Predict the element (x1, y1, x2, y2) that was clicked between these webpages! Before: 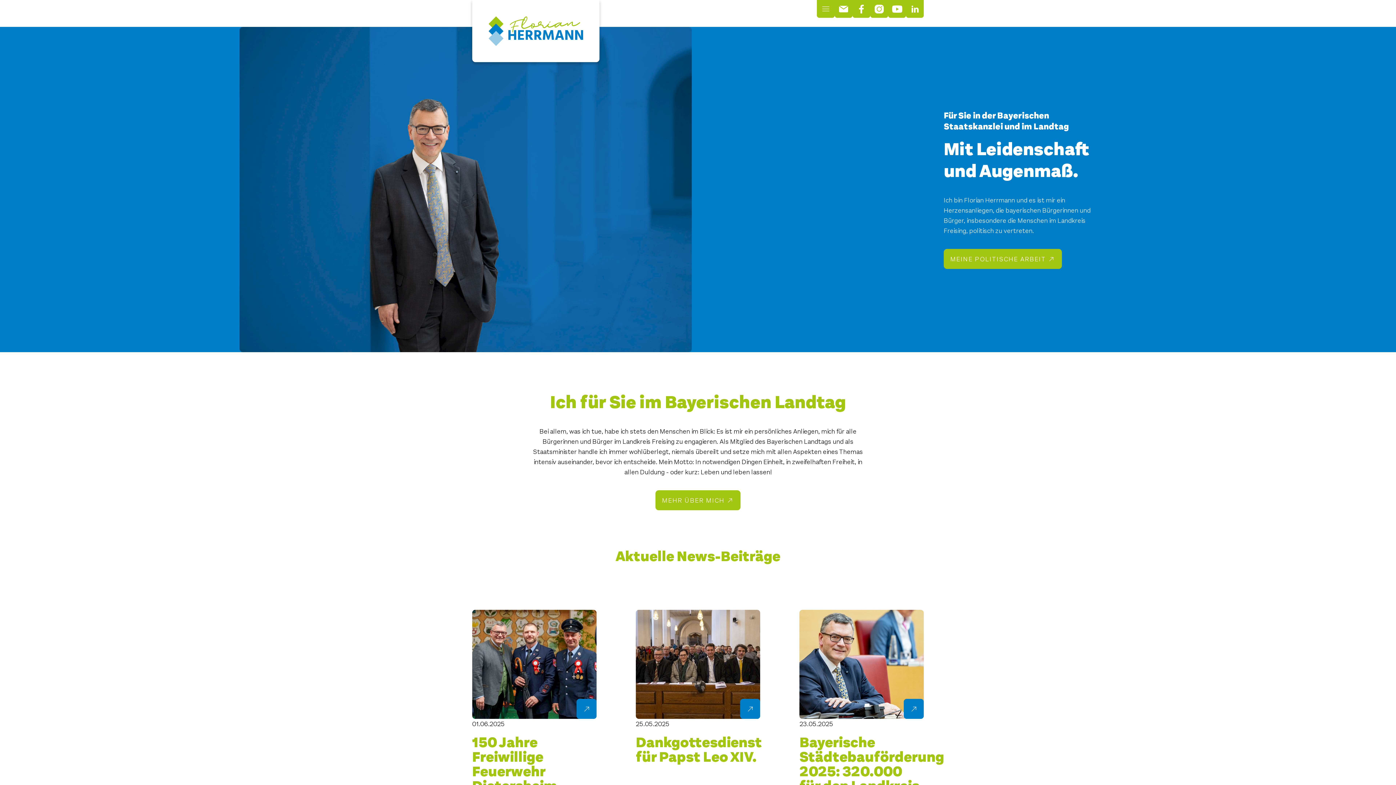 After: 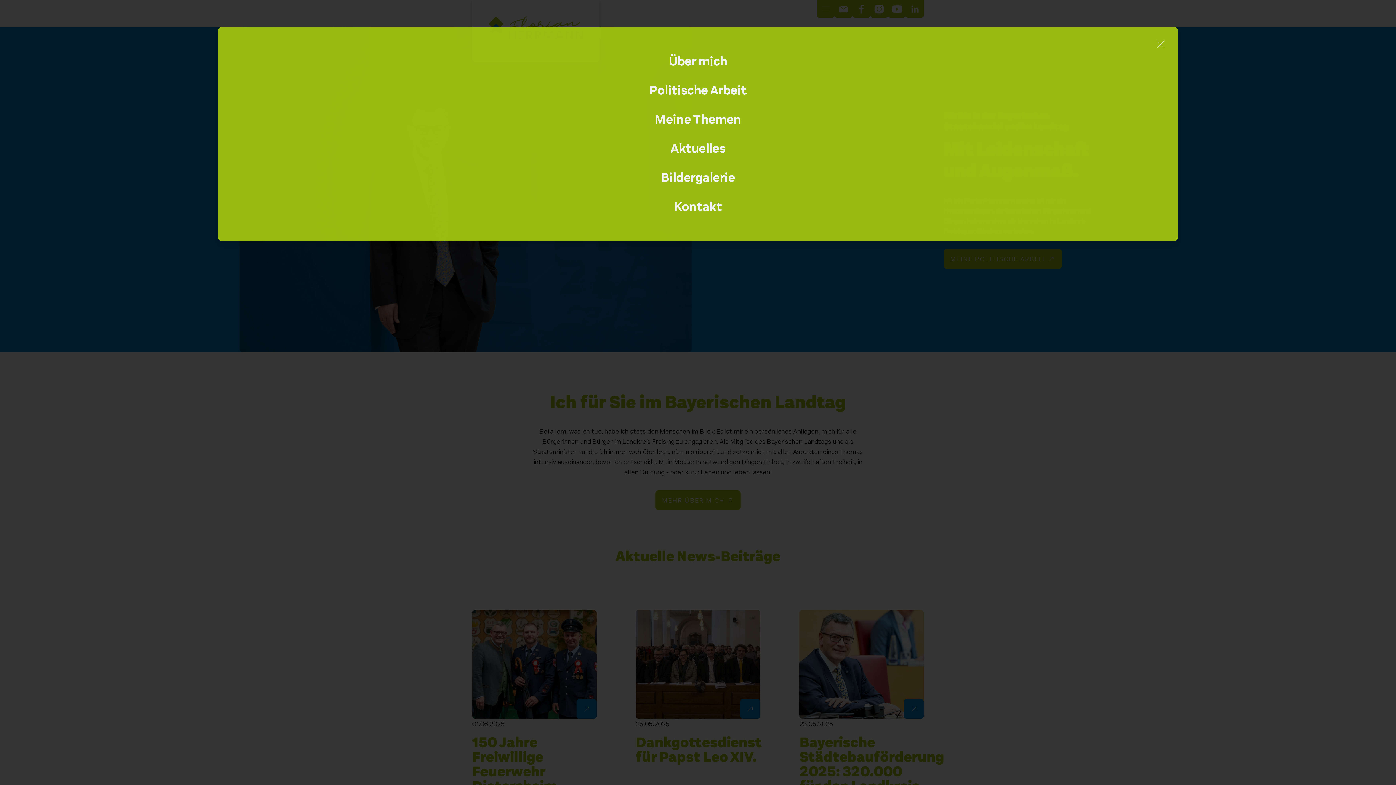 Action: bbox: (817, 0, 835, 17)